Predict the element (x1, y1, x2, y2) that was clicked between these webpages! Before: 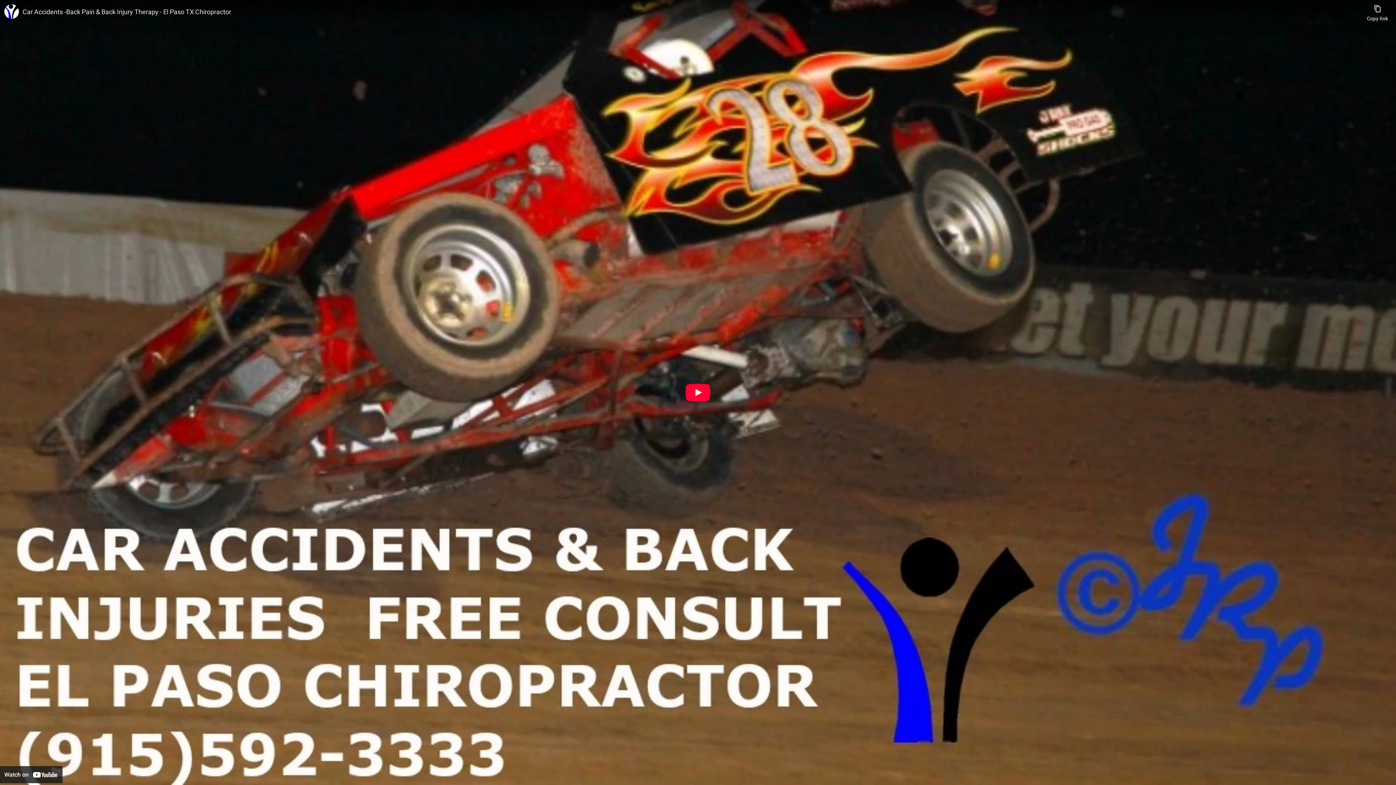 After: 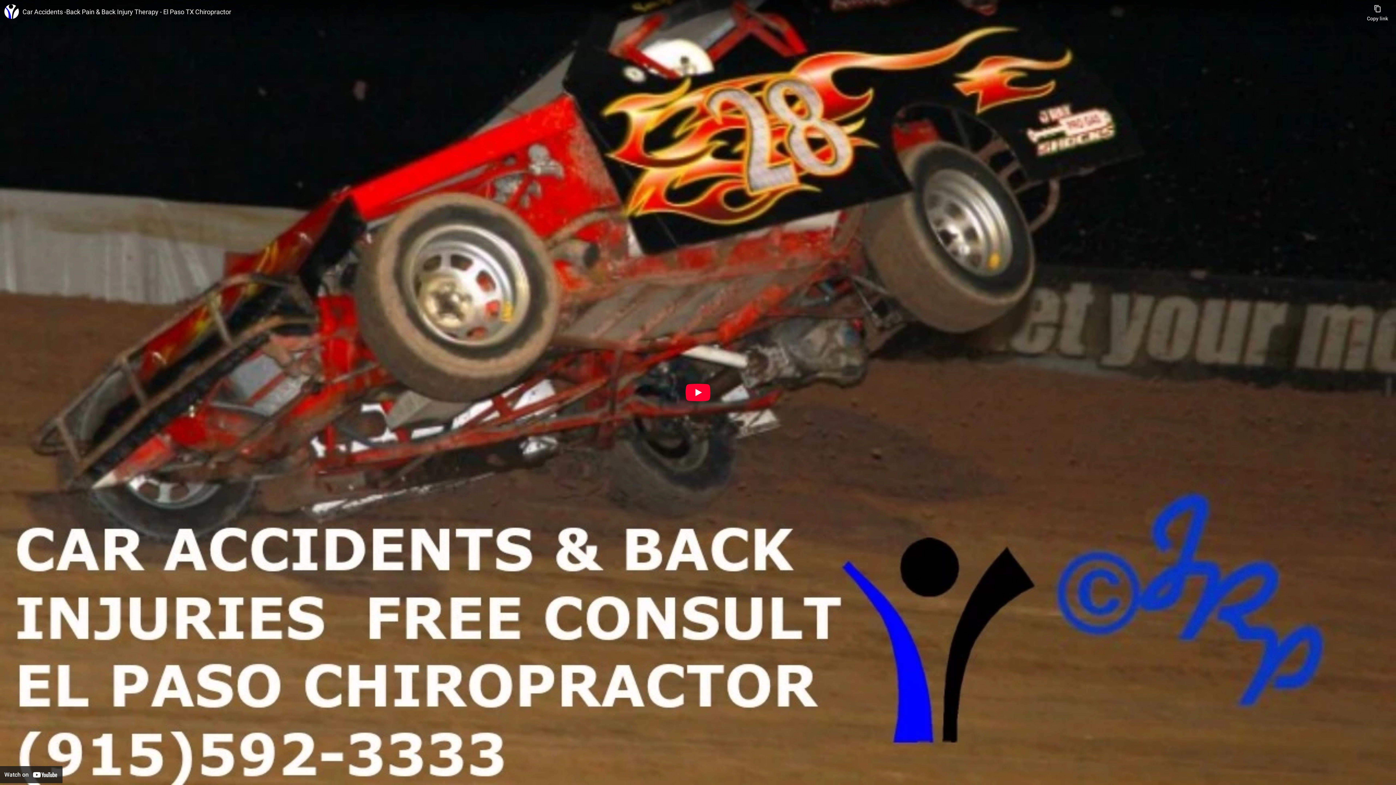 Action: bbox: (22, 7, 1363, 16) label: Car Accidents -Back Pain & Back Injury Therapy - El Paso TX Chiropractor